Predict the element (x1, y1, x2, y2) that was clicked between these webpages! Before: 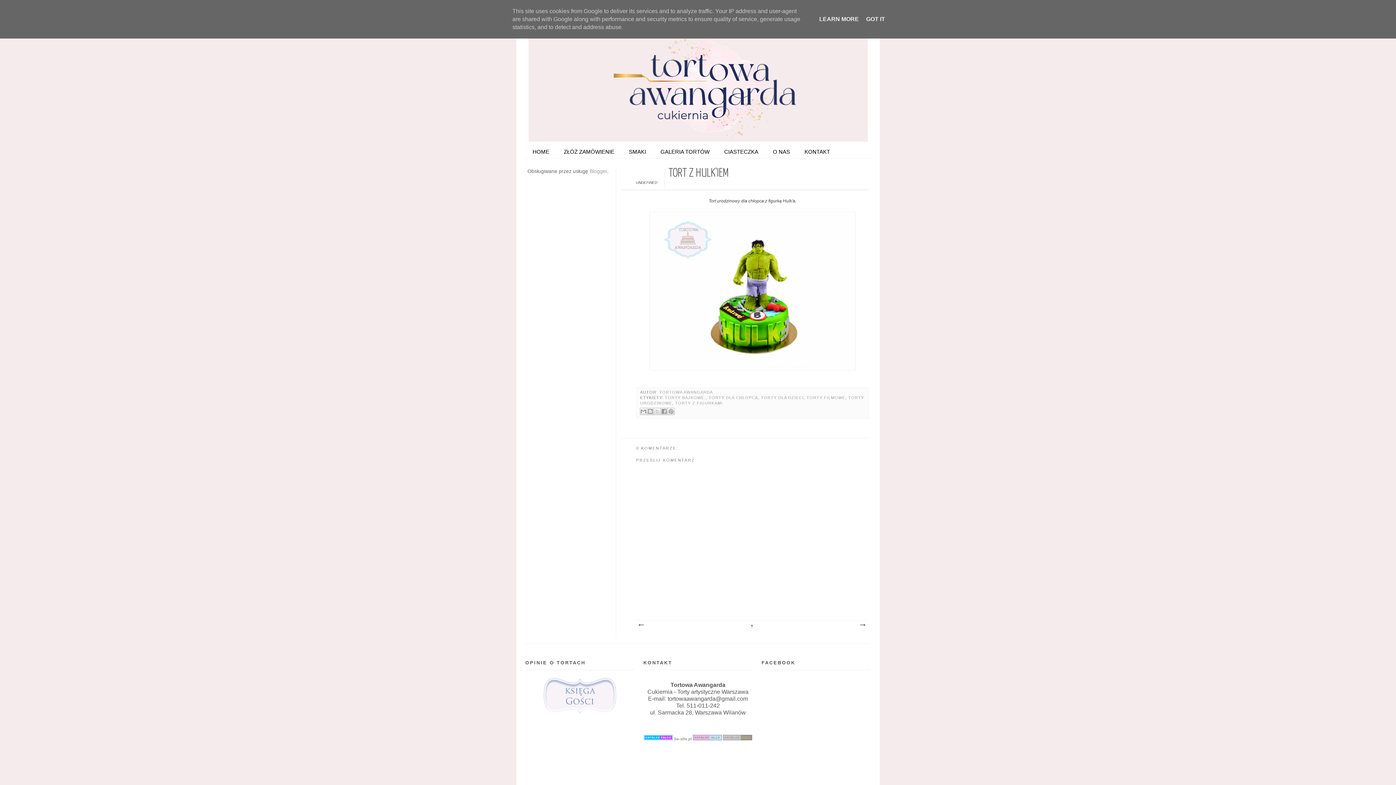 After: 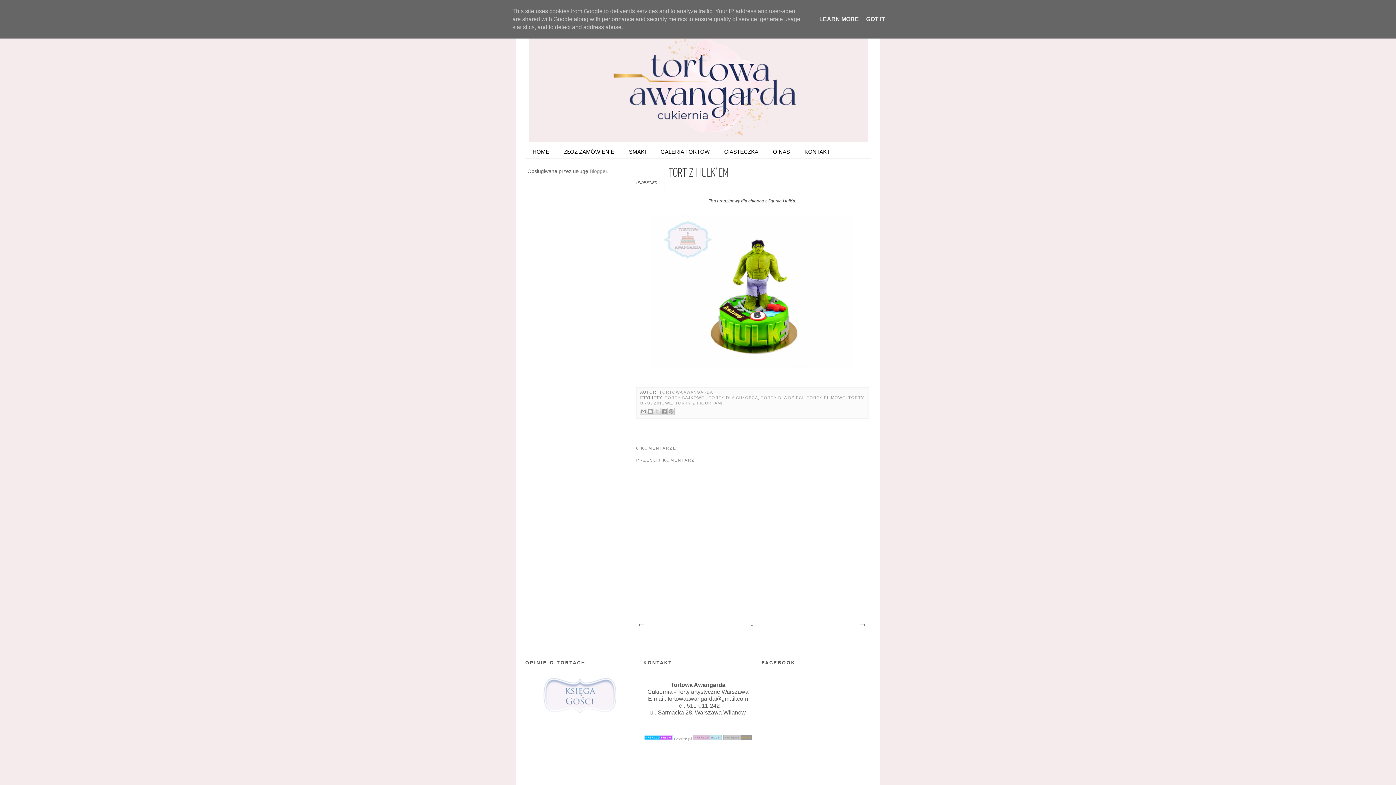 Action: bbox: (644, 737, 673, 741)